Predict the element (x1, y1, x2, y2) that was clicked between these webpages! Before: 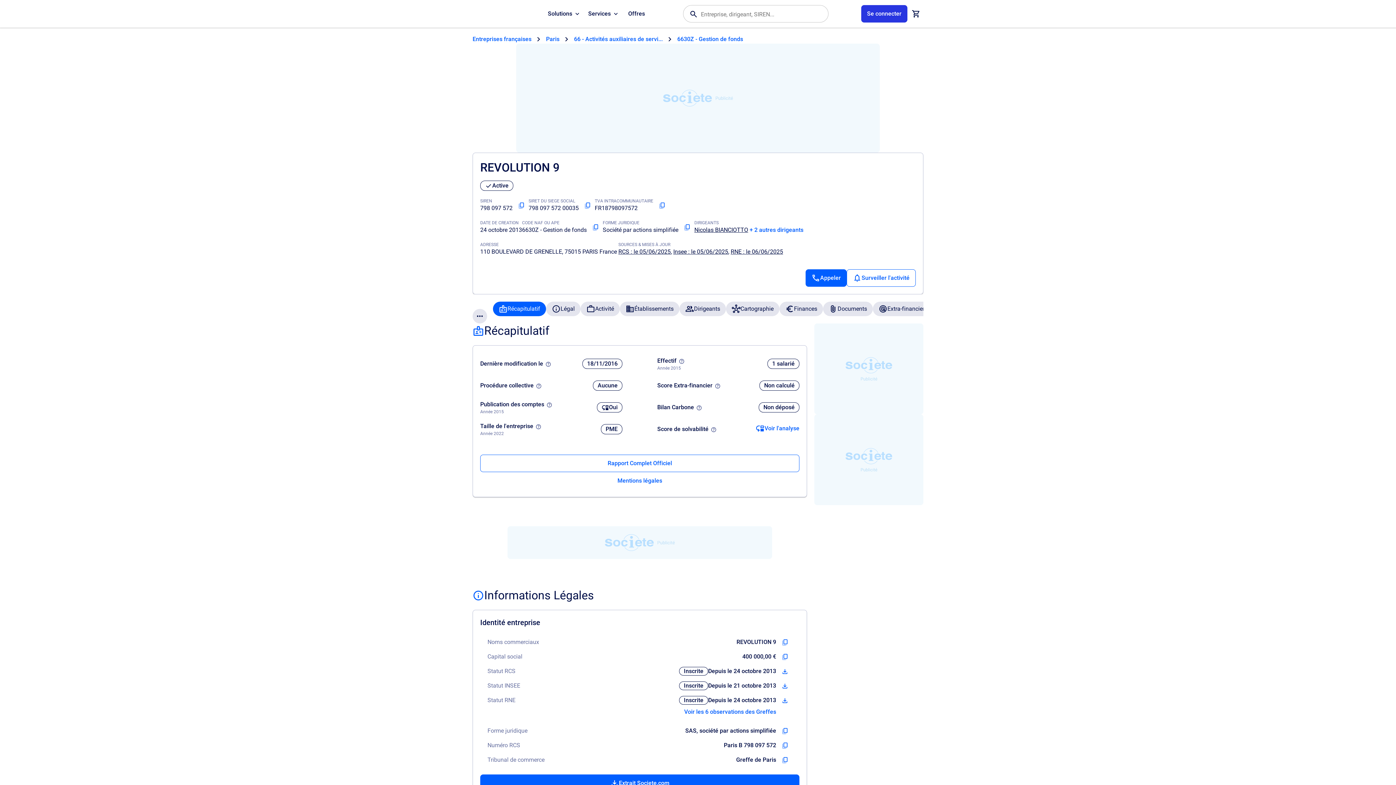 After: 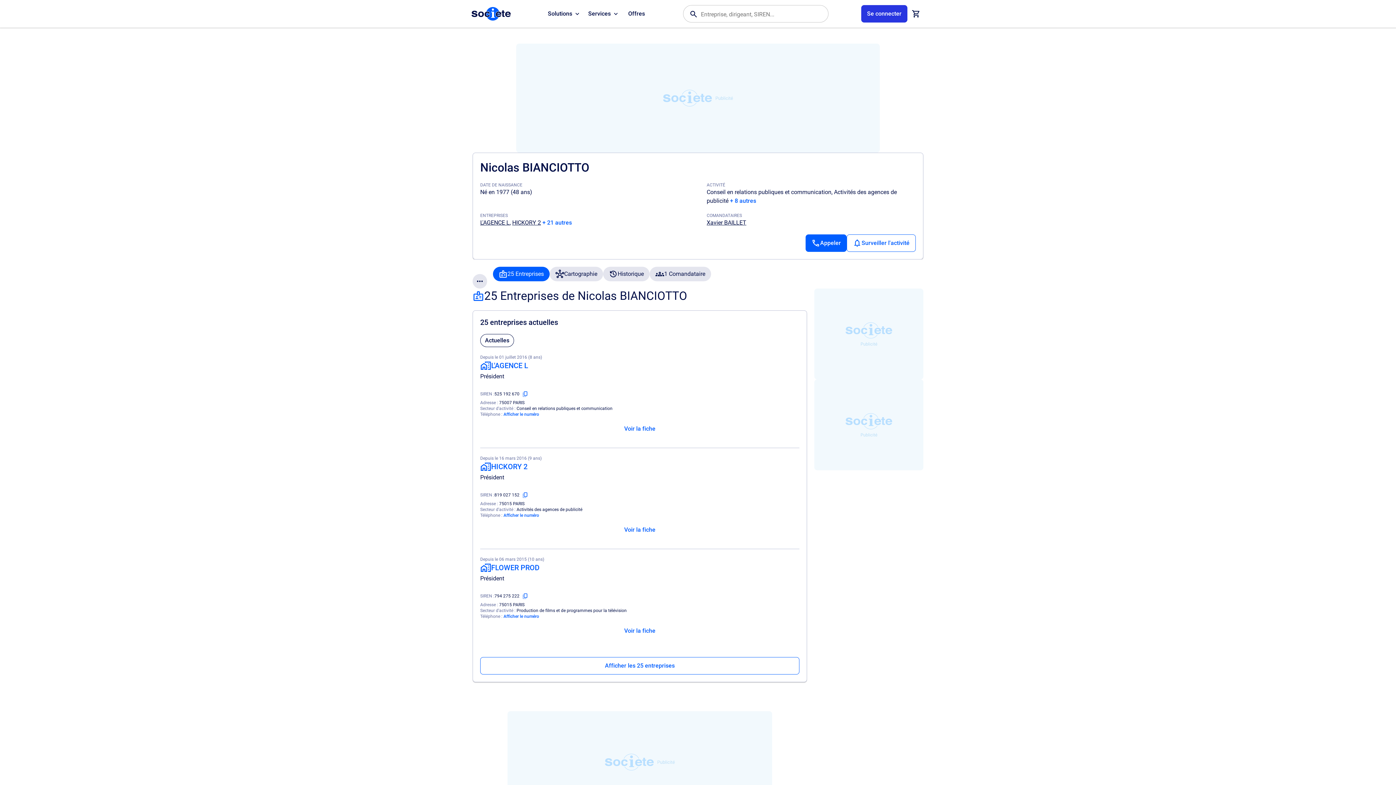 Action: label: Nicolas BIANCIOTTO bbox: (694, 226, 748, 233)